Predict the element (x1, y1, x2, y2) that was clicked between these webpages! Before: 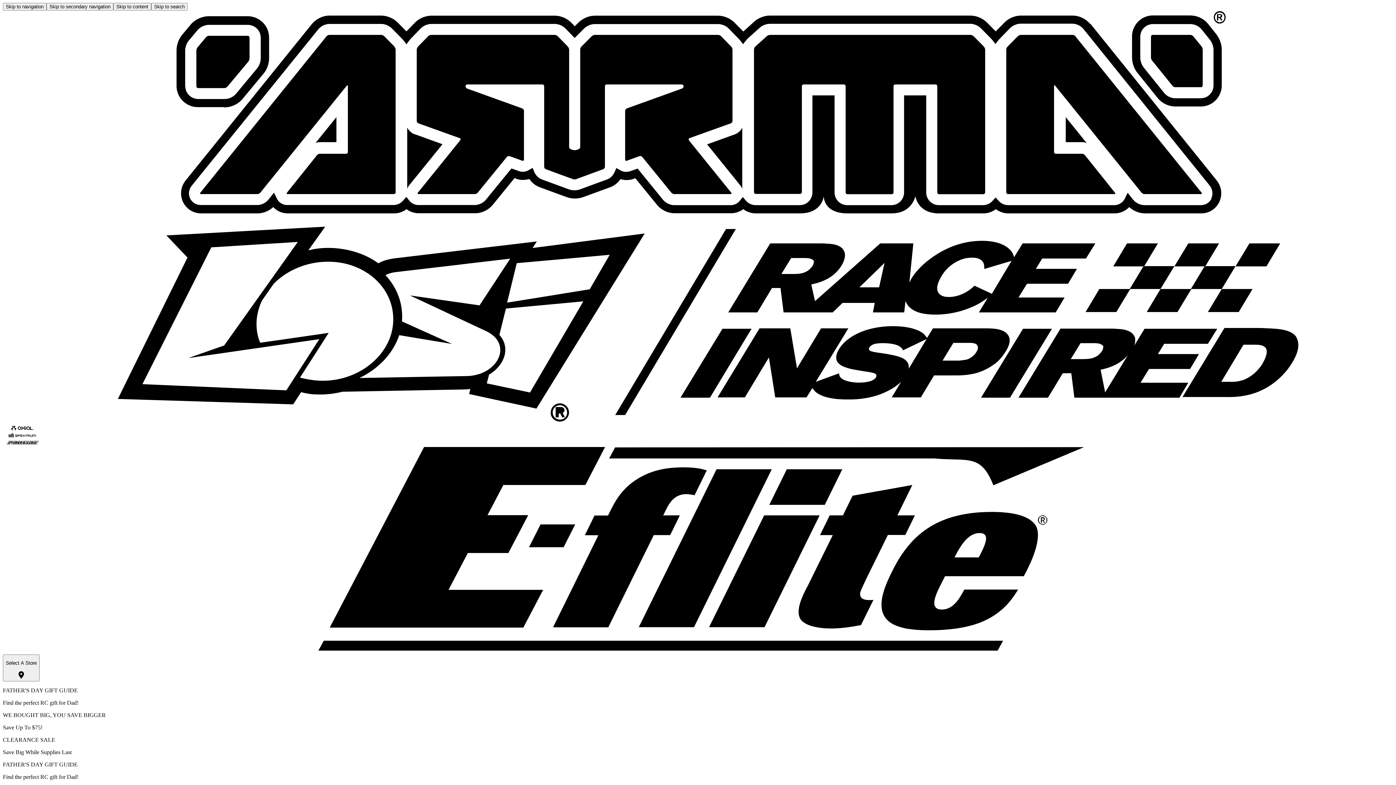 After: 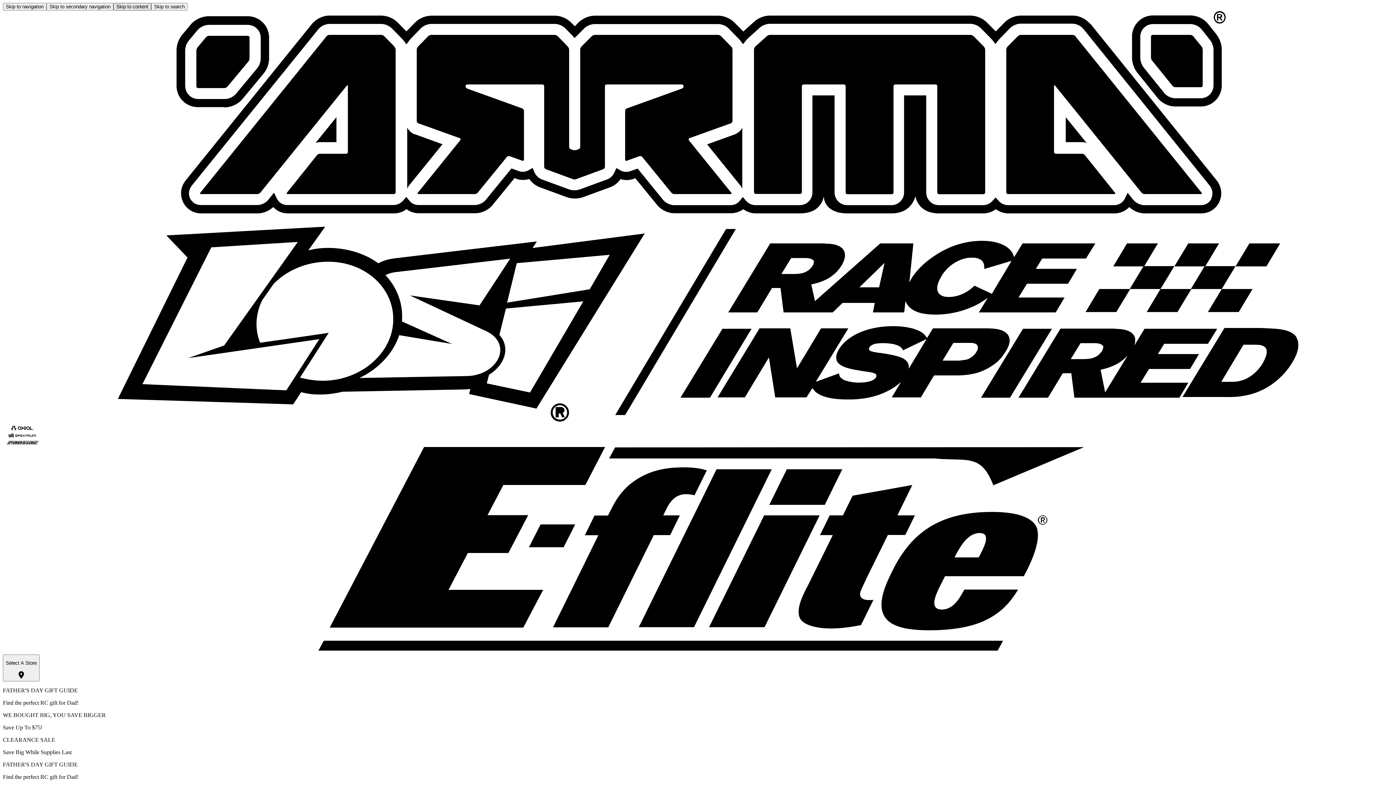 Action: bbox: (113, 2, 151, 10) label: Skip to content